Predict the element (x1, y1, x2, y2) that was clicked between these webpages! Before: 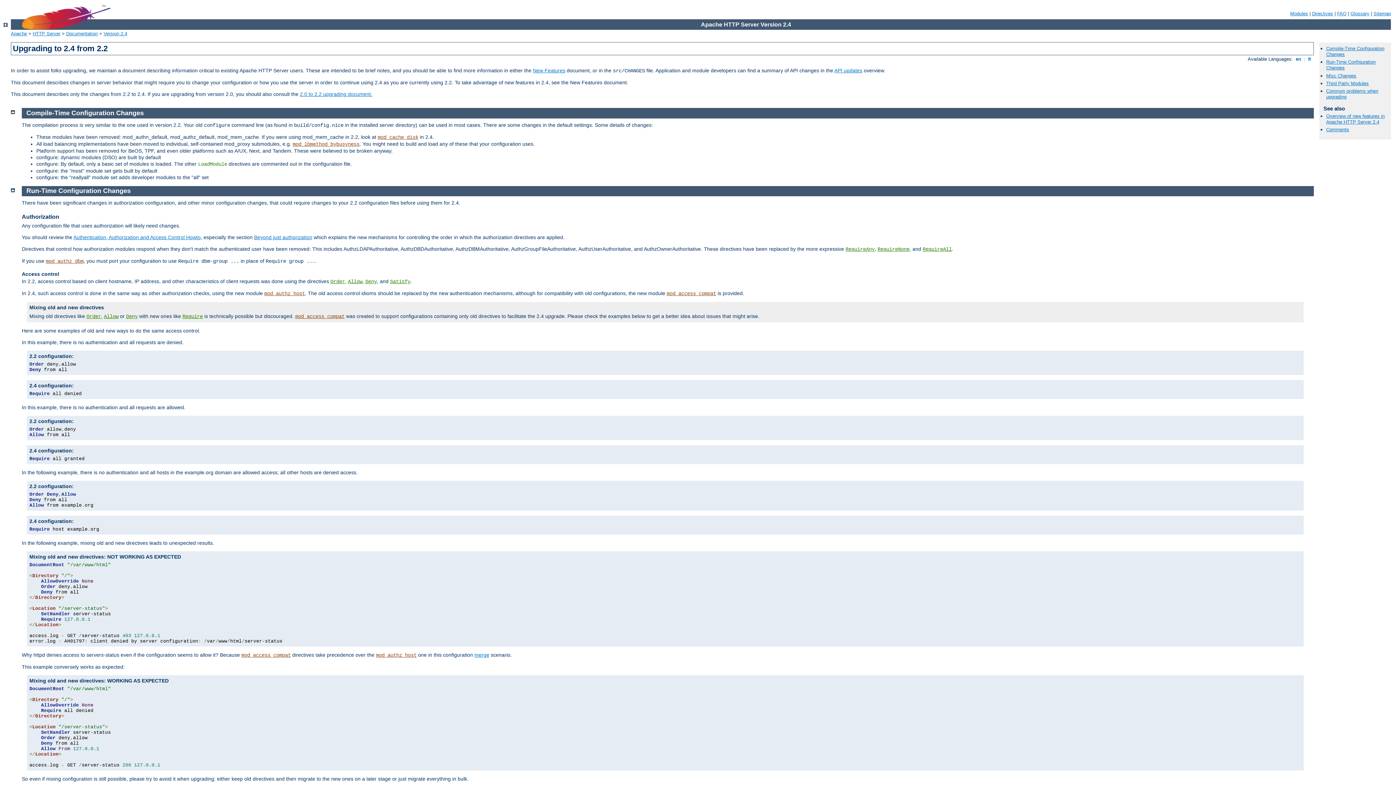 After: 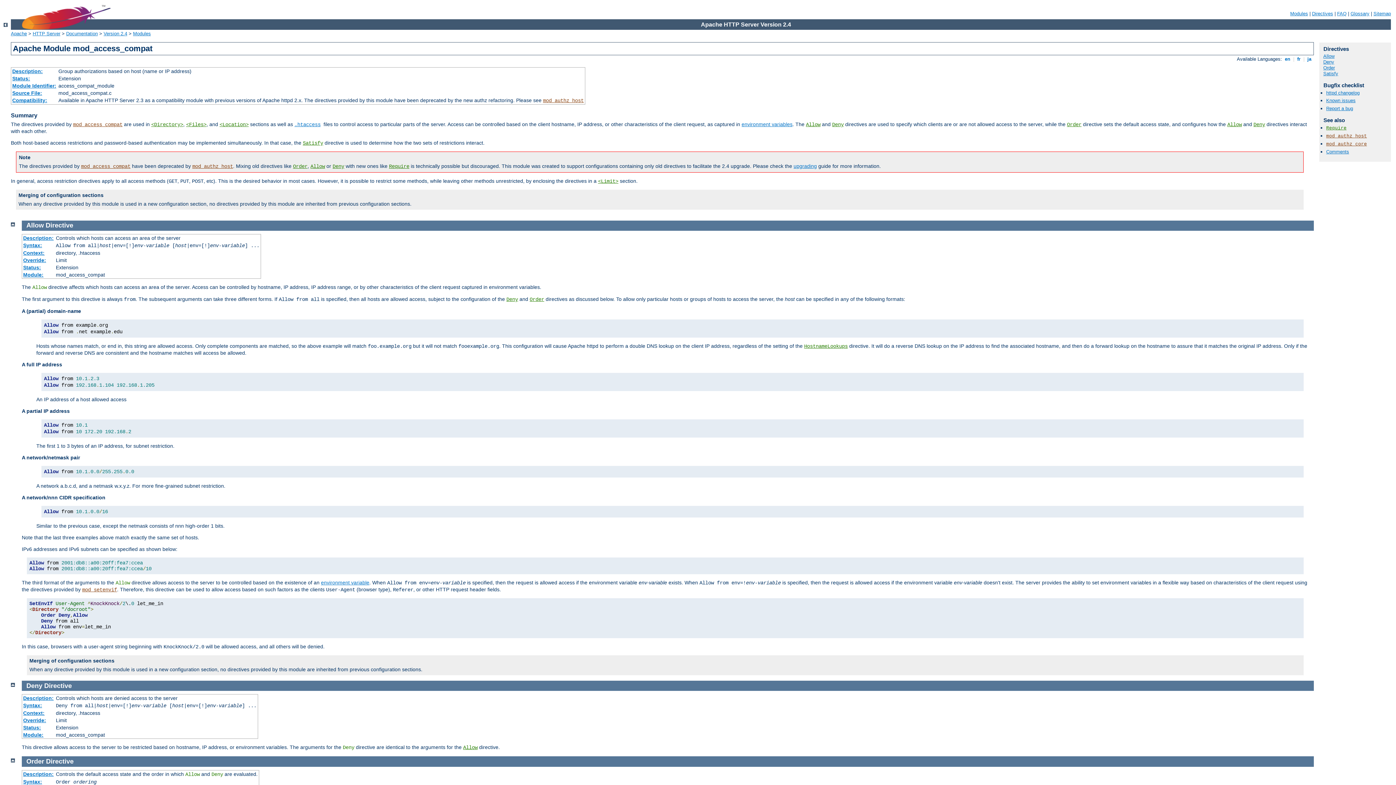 Action: bbox: (241, 652, 290, 658) label: mod_access_compat